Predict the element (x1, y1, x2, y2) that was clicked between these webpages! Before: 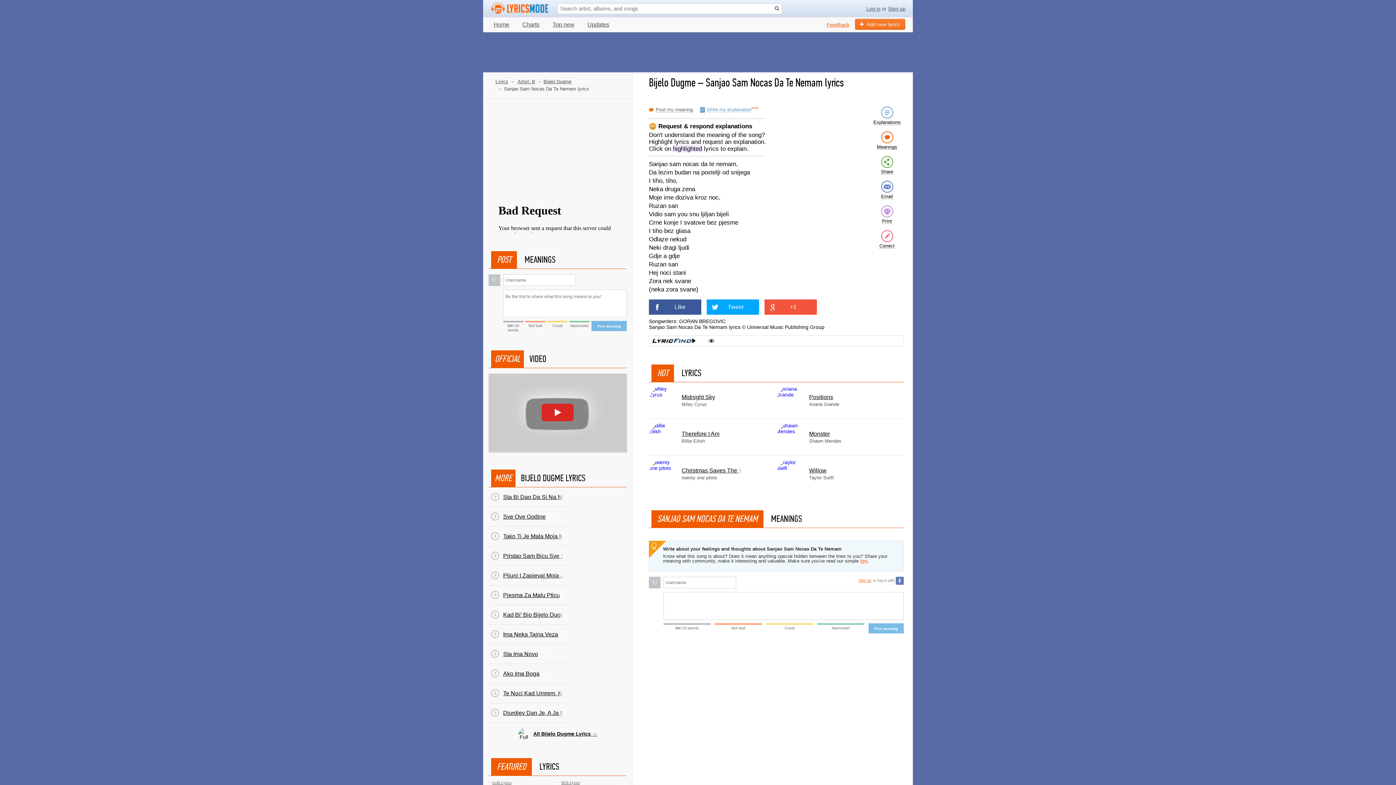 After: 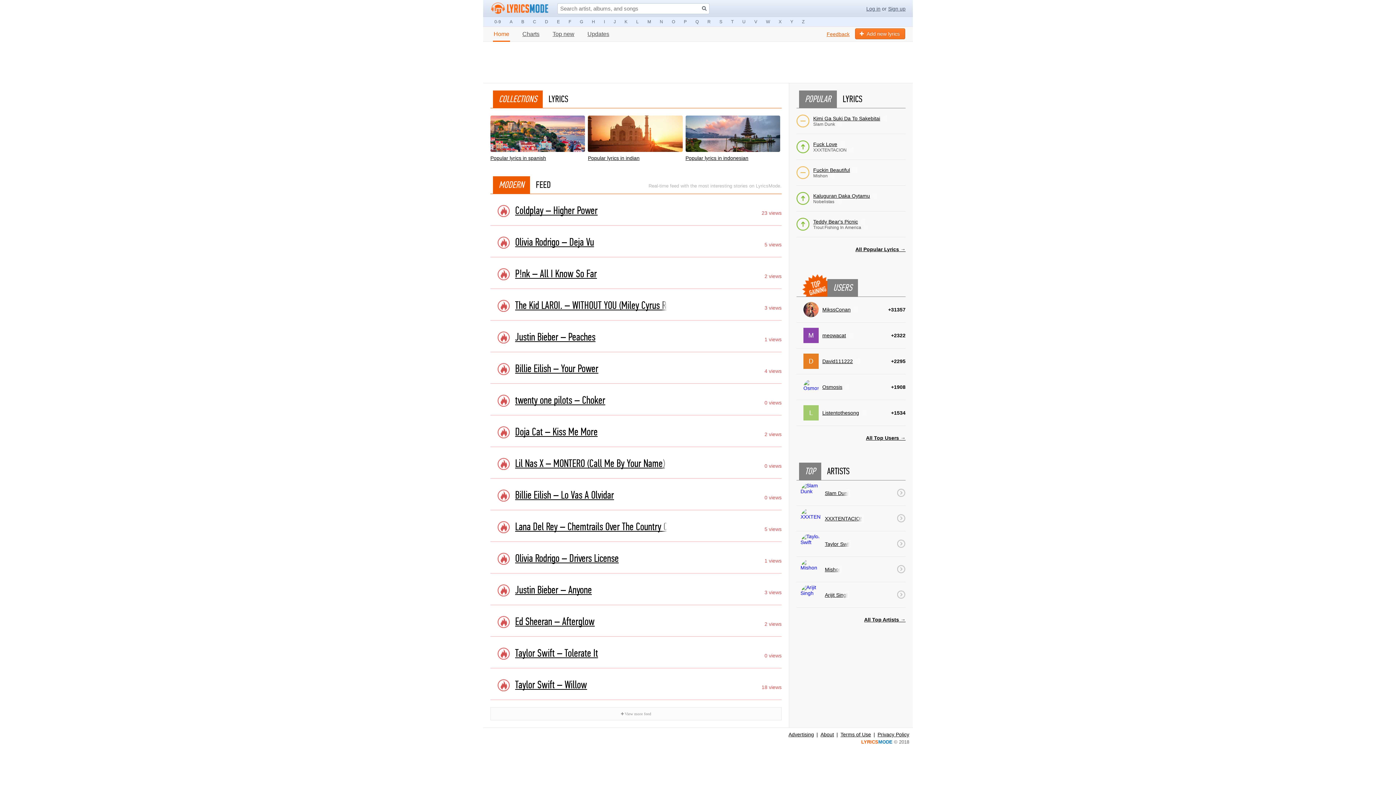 Action: bbox: (491, 2, 548, 14) label: Logo lm